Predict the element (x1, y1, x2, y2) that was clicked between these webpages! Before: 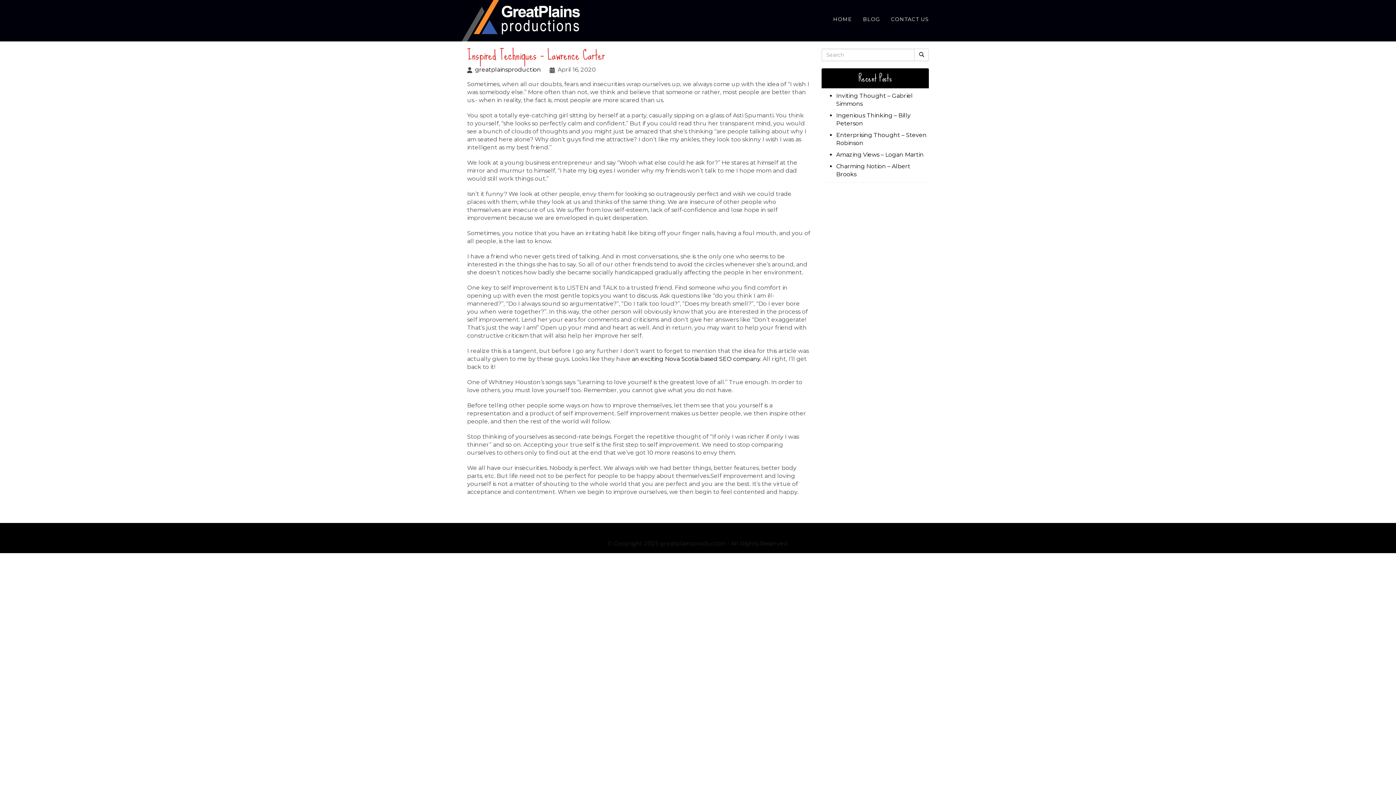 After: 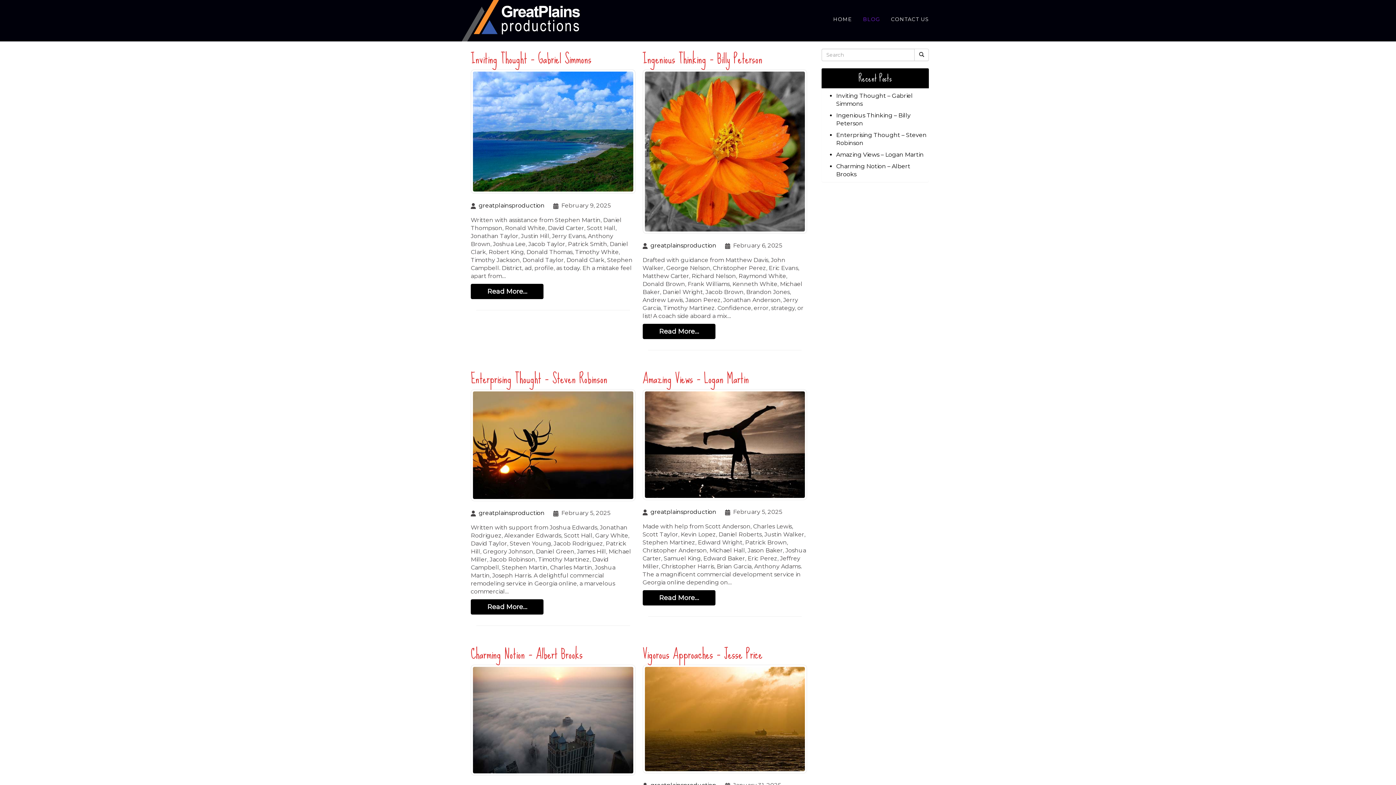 Action: bbox: (857, 14, 885, 23) label: BLOG